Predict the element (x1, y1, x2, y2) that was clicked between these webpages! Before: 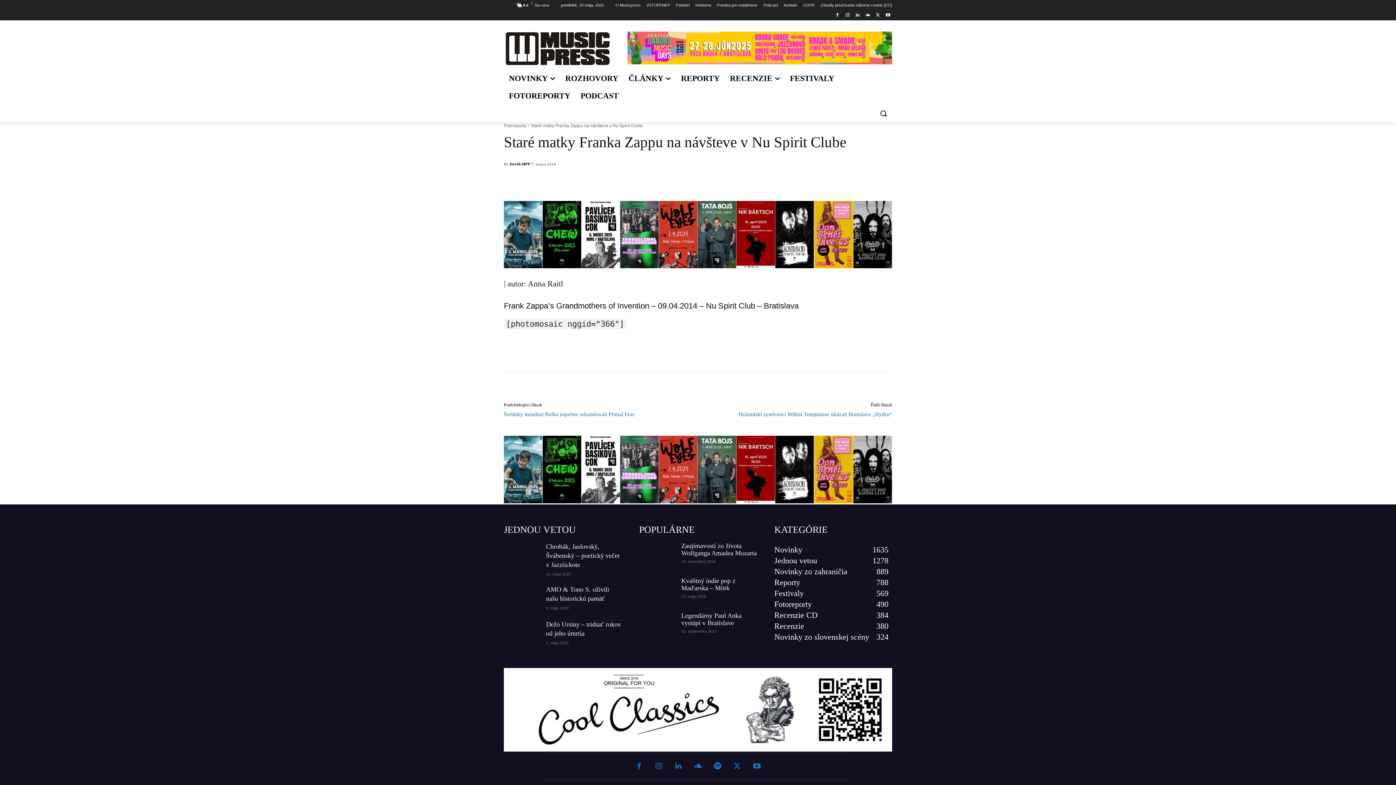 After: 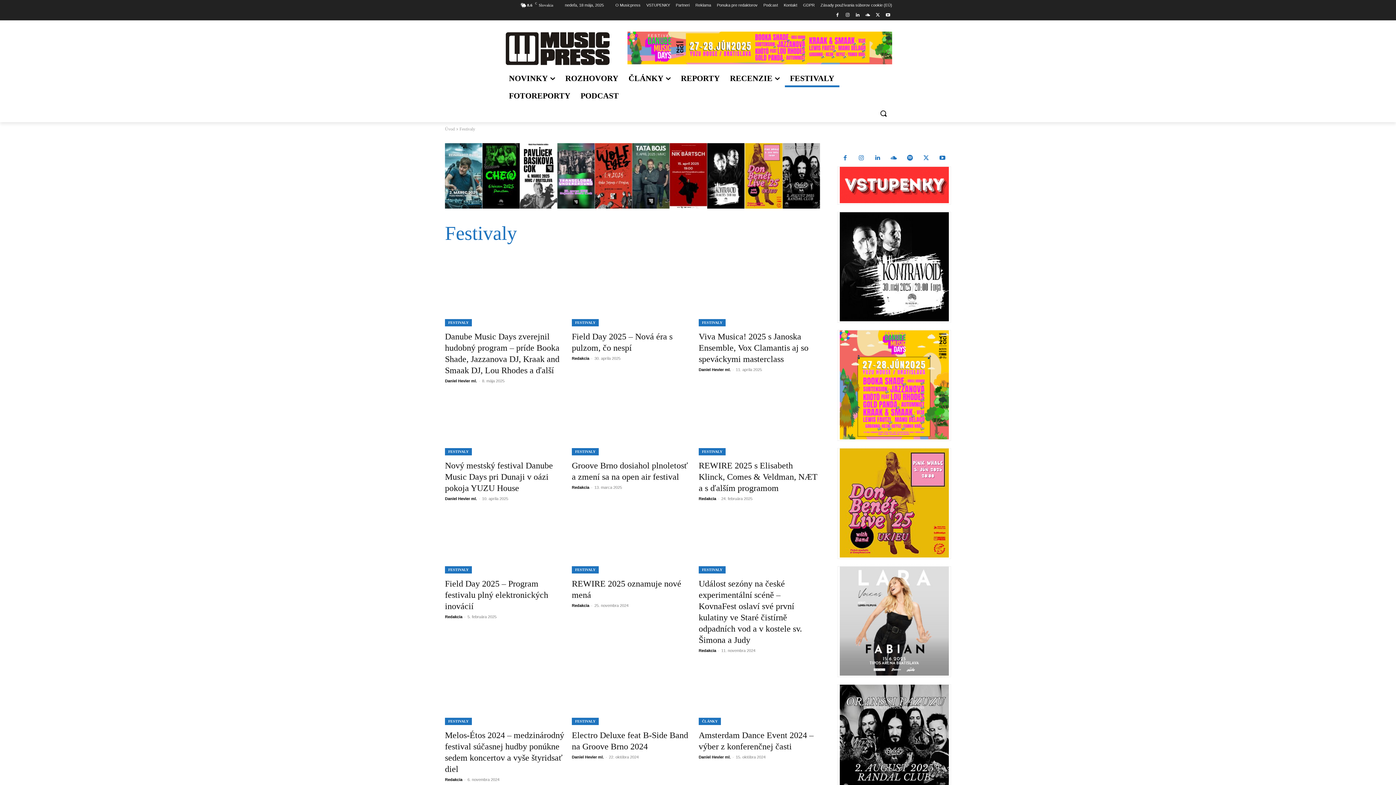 Action: label: Festivaly
569 bbox: (774, 589, 804, 598)